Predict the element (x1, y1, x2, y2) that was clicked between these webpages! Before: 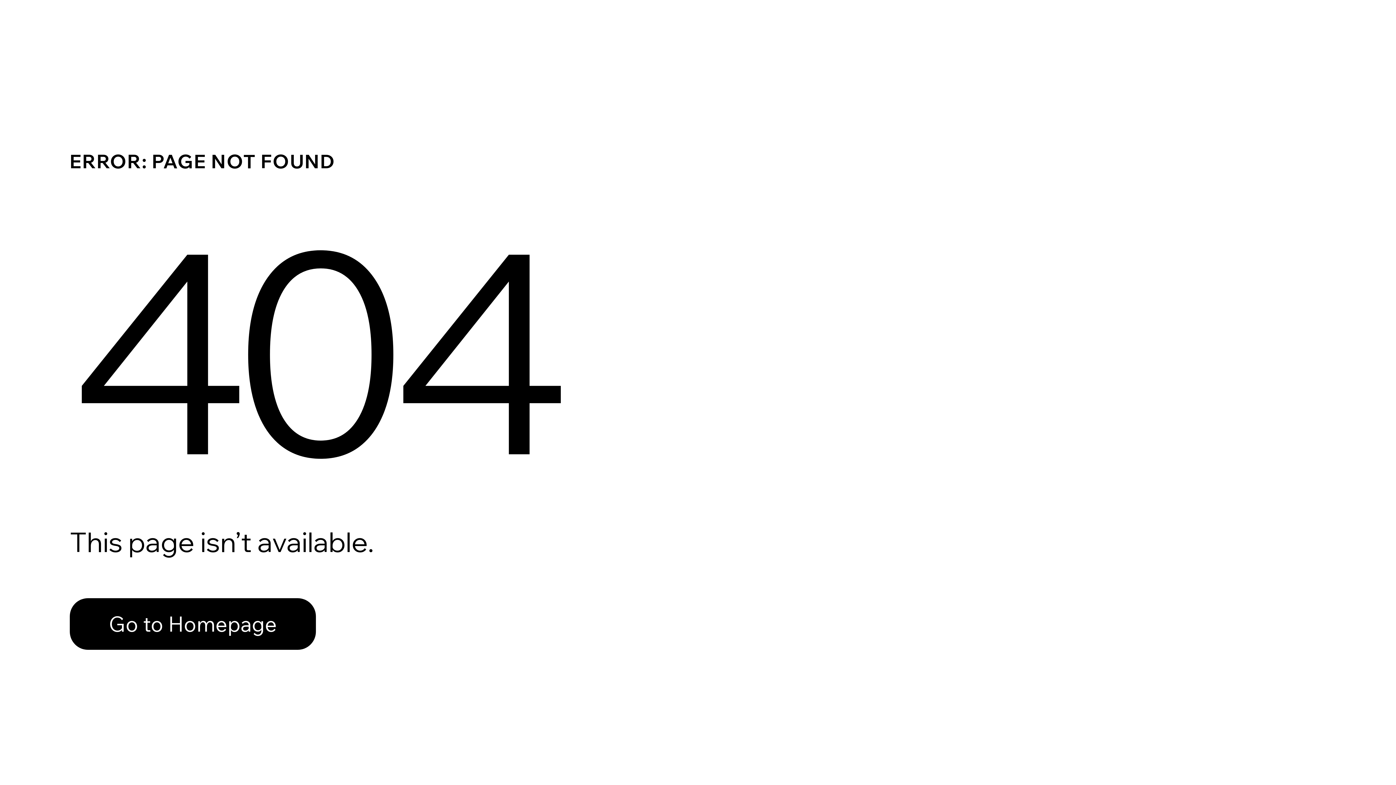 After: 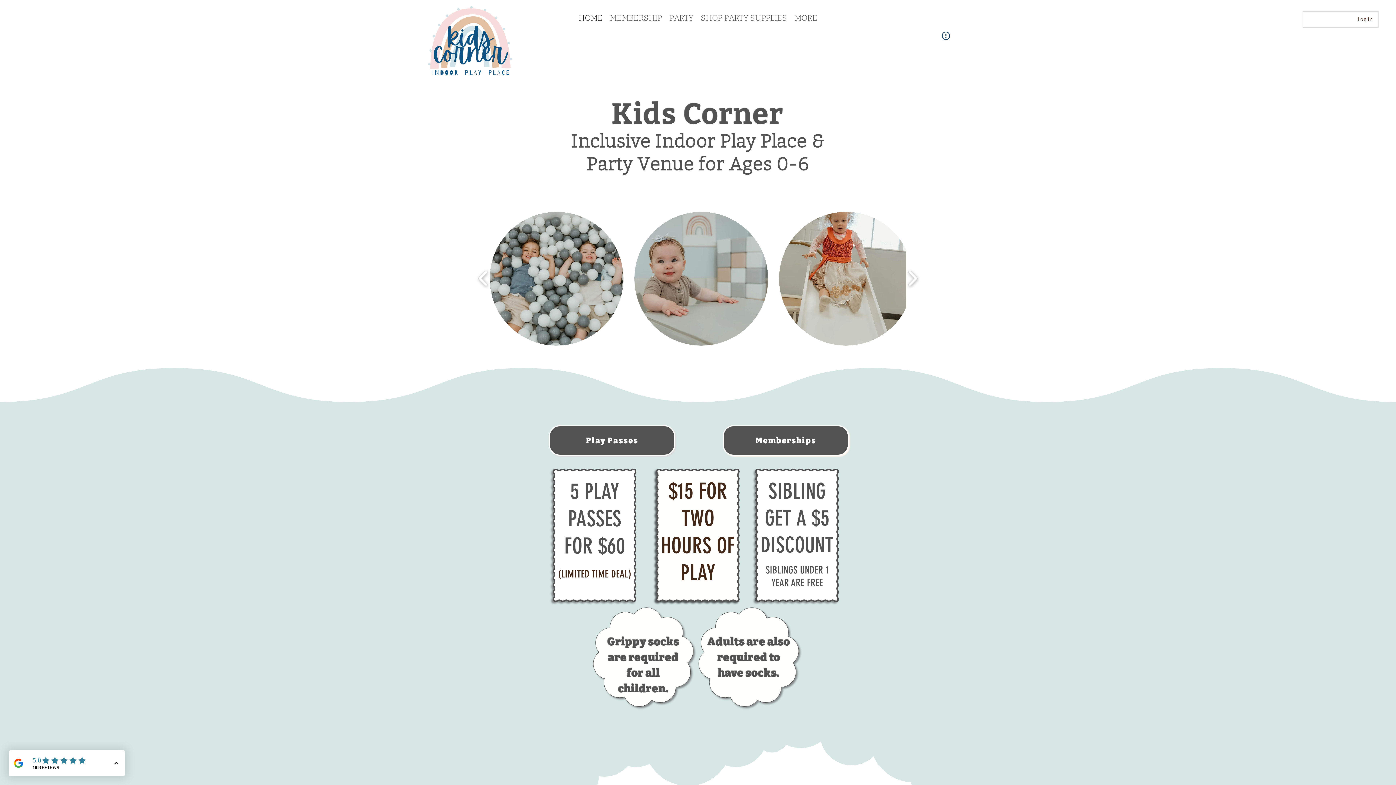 Action: bbox: (69, 598, 316, 650) label: Go to Homepage